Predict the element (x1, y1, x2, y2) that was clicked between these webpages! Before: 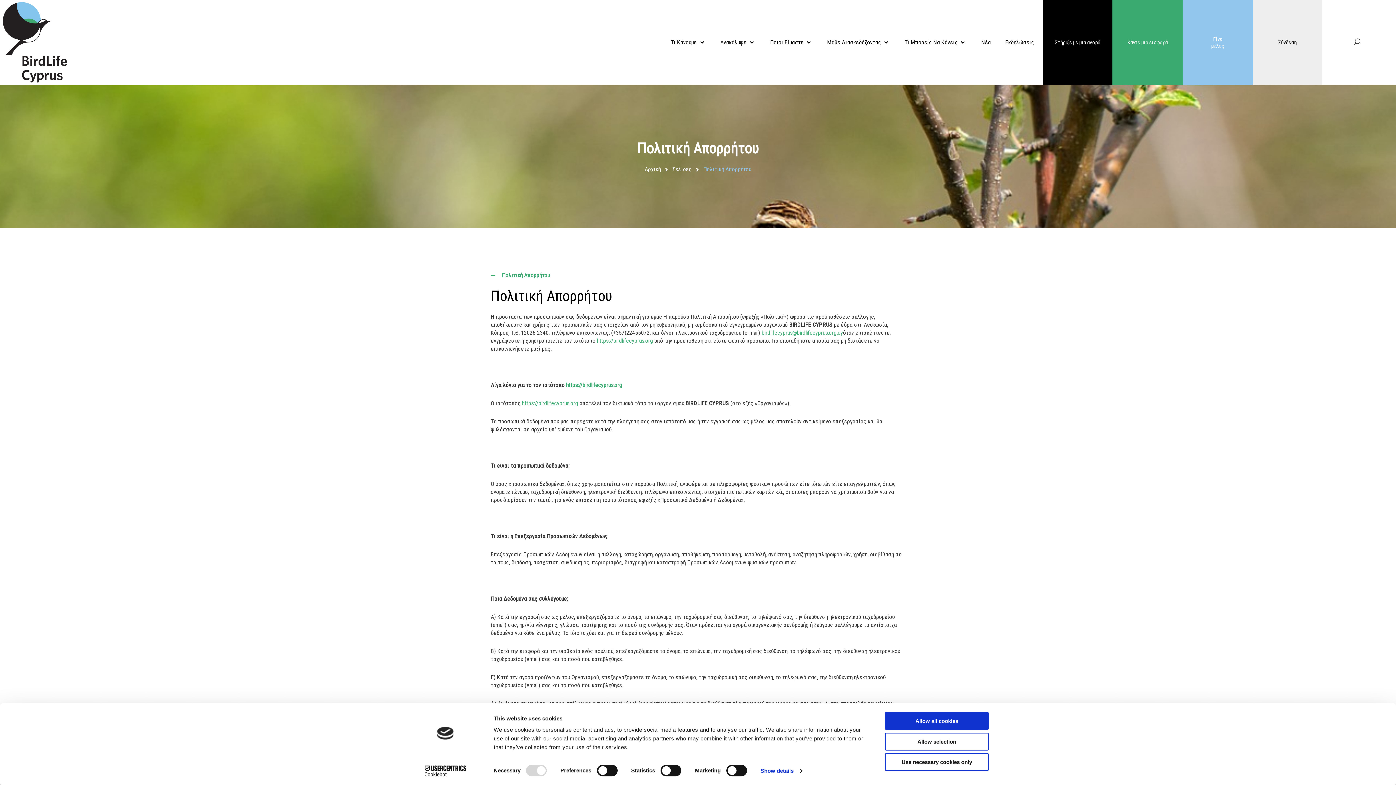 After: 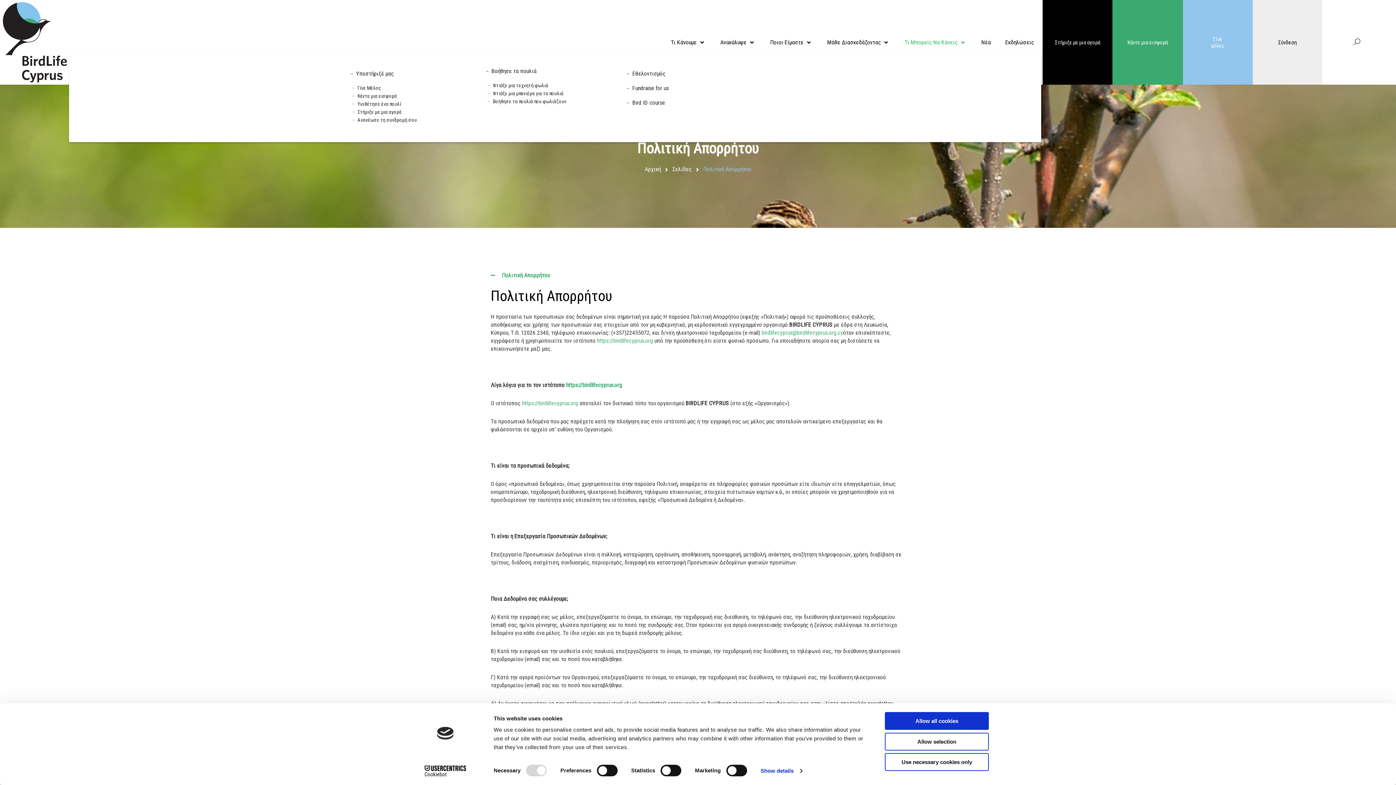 Action: label: Τι Μπορείς Να Κάνεις bbox: (904, 38, 959, 46)